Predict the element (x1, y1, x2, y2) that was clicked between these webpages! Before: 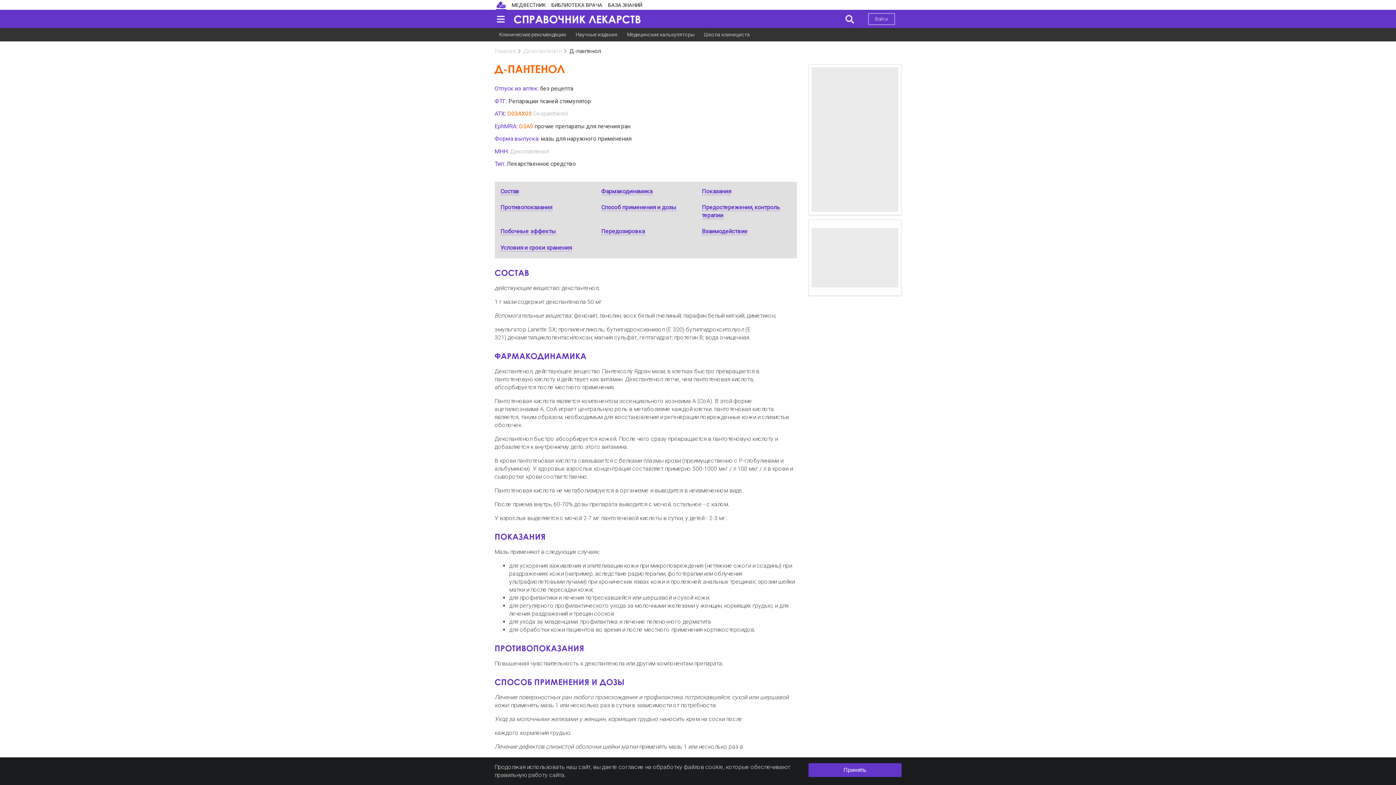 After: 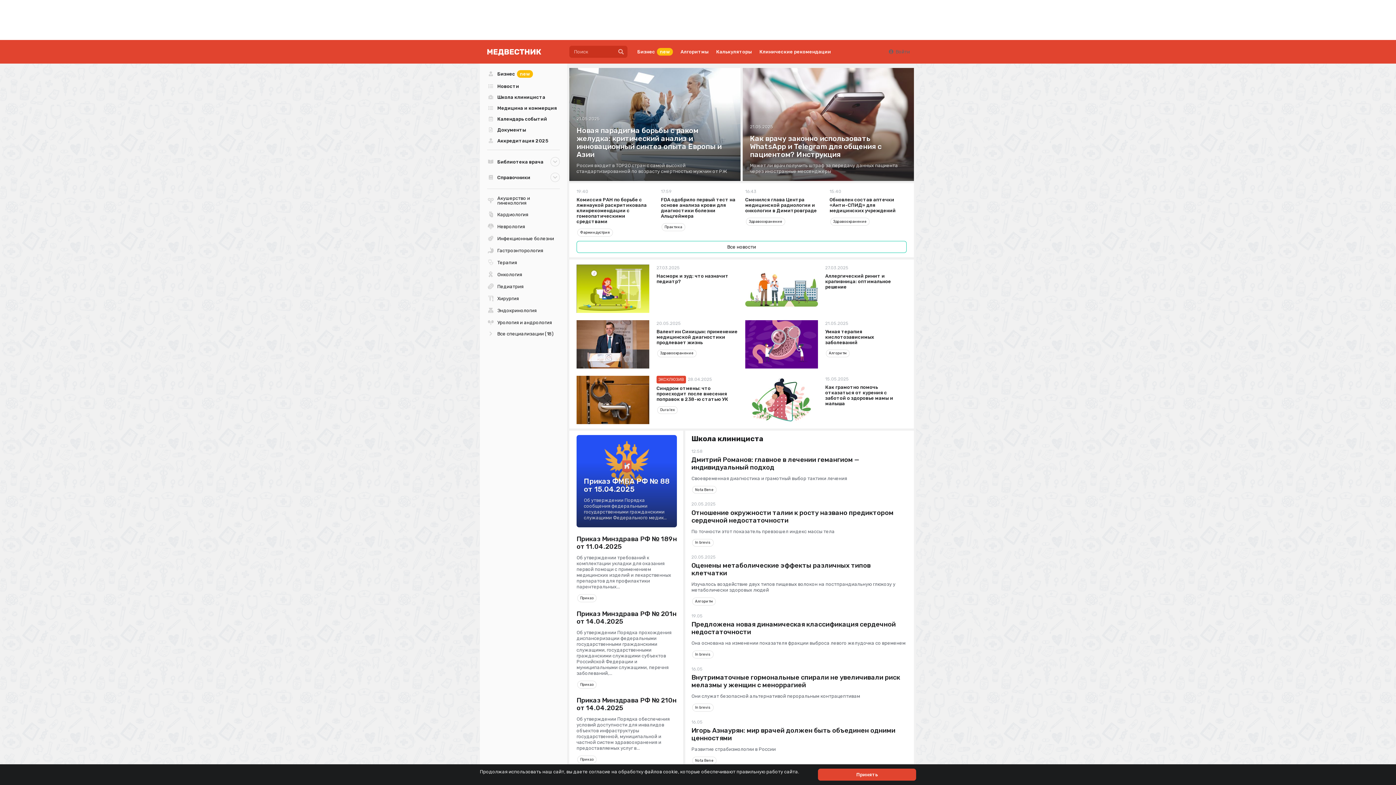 Action: bbox: (511, 2, 546, 9) label: МЕДВЕСТНИК